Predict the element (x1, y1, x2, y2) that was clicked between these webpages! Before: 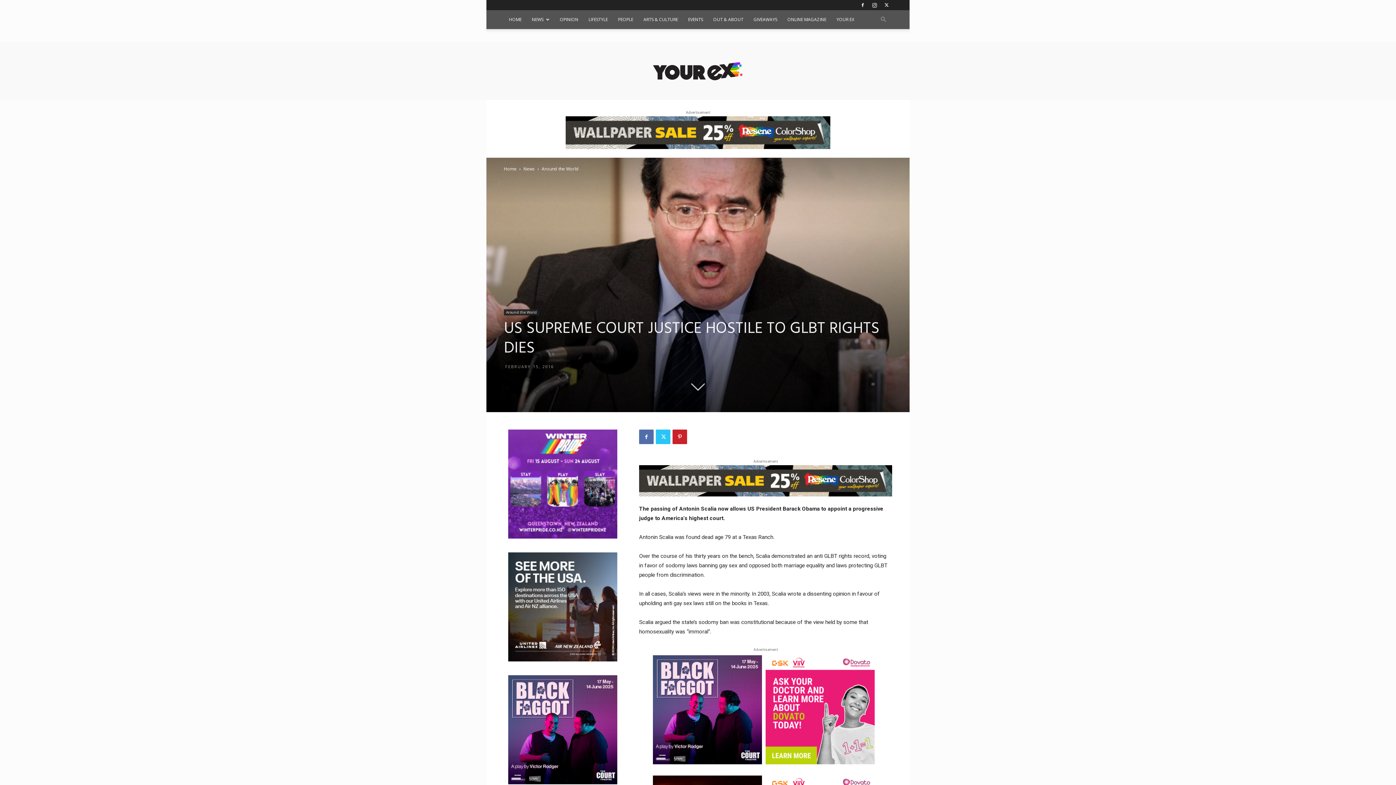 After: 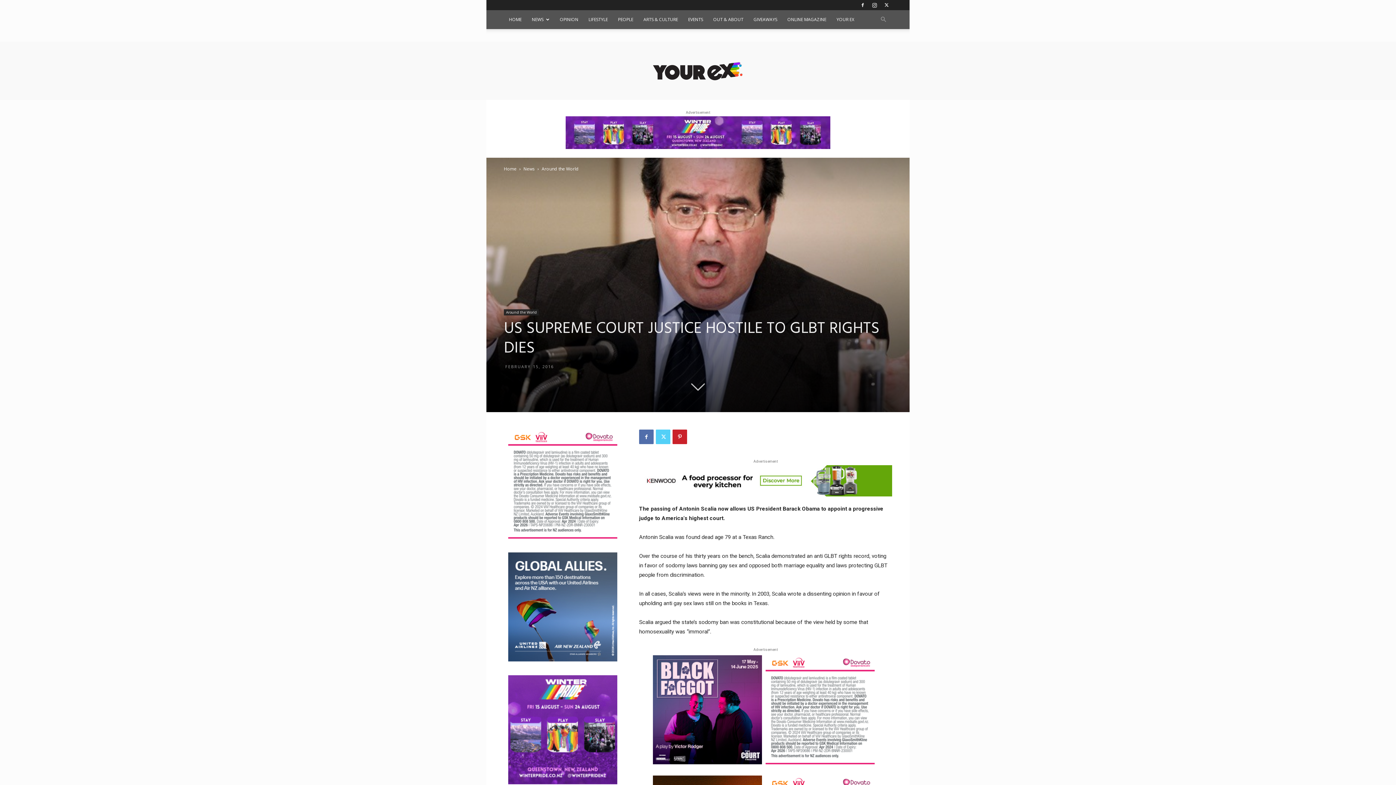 Action: bbox: (656, 429, 670, 444)